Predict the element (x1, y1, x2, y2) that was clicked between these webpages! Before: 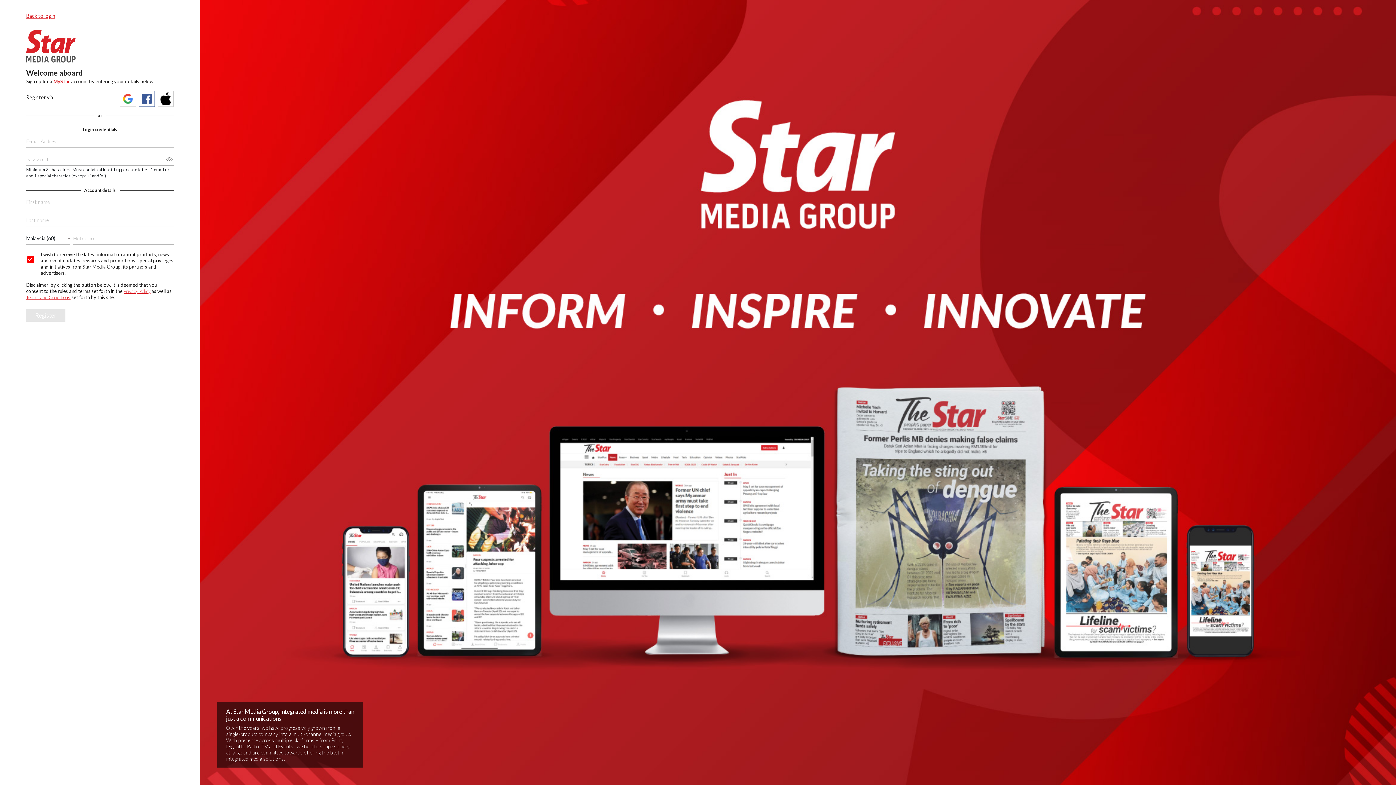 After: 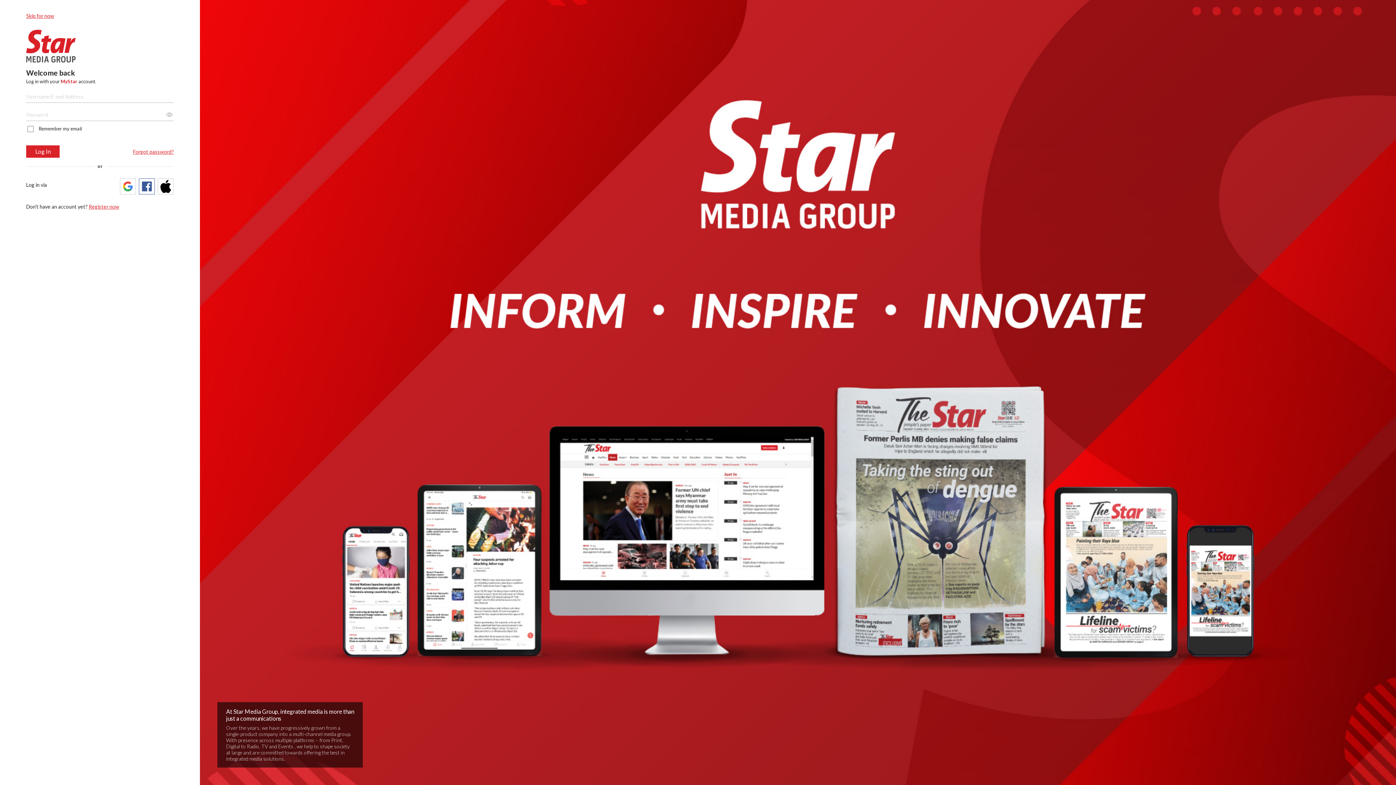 Action: bbox: (26, 12, 55, 18) label: Back to login